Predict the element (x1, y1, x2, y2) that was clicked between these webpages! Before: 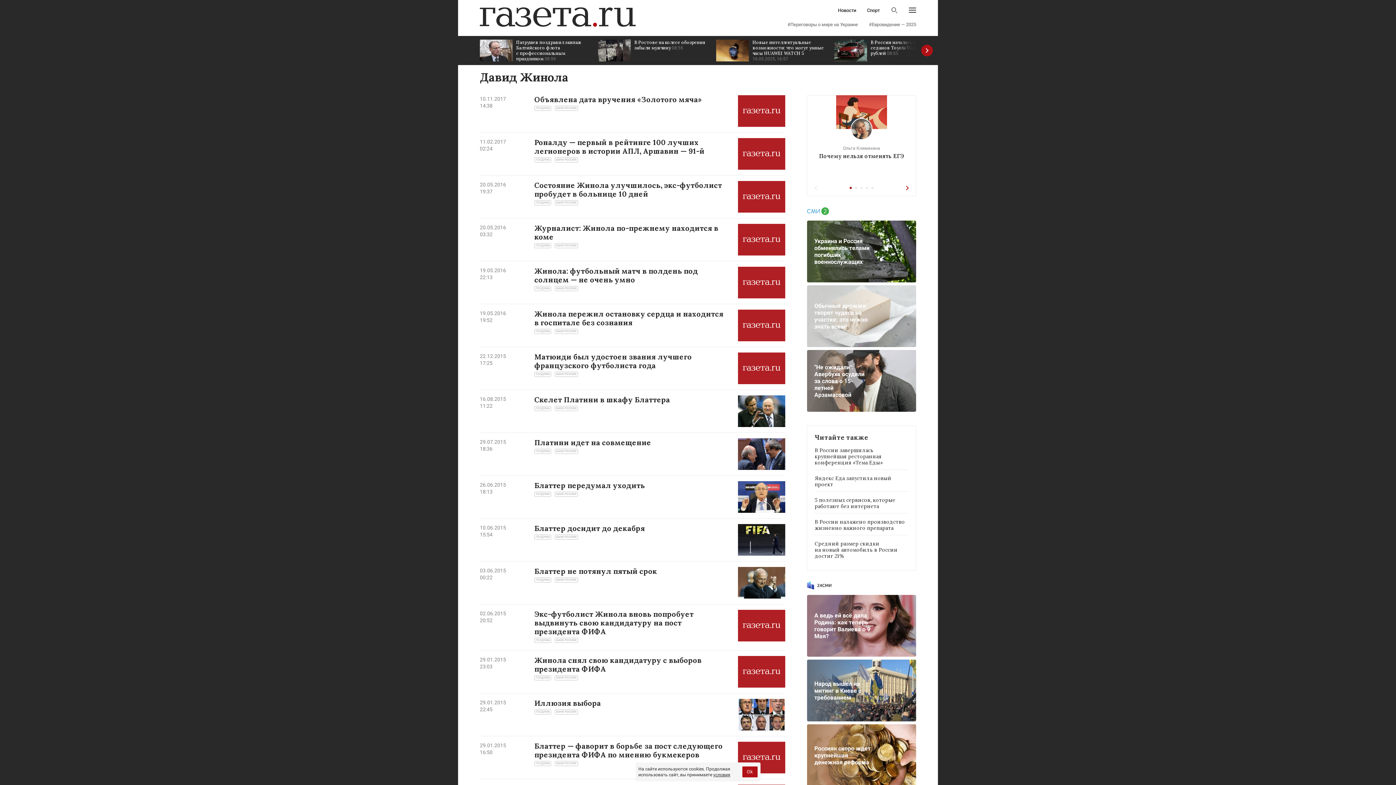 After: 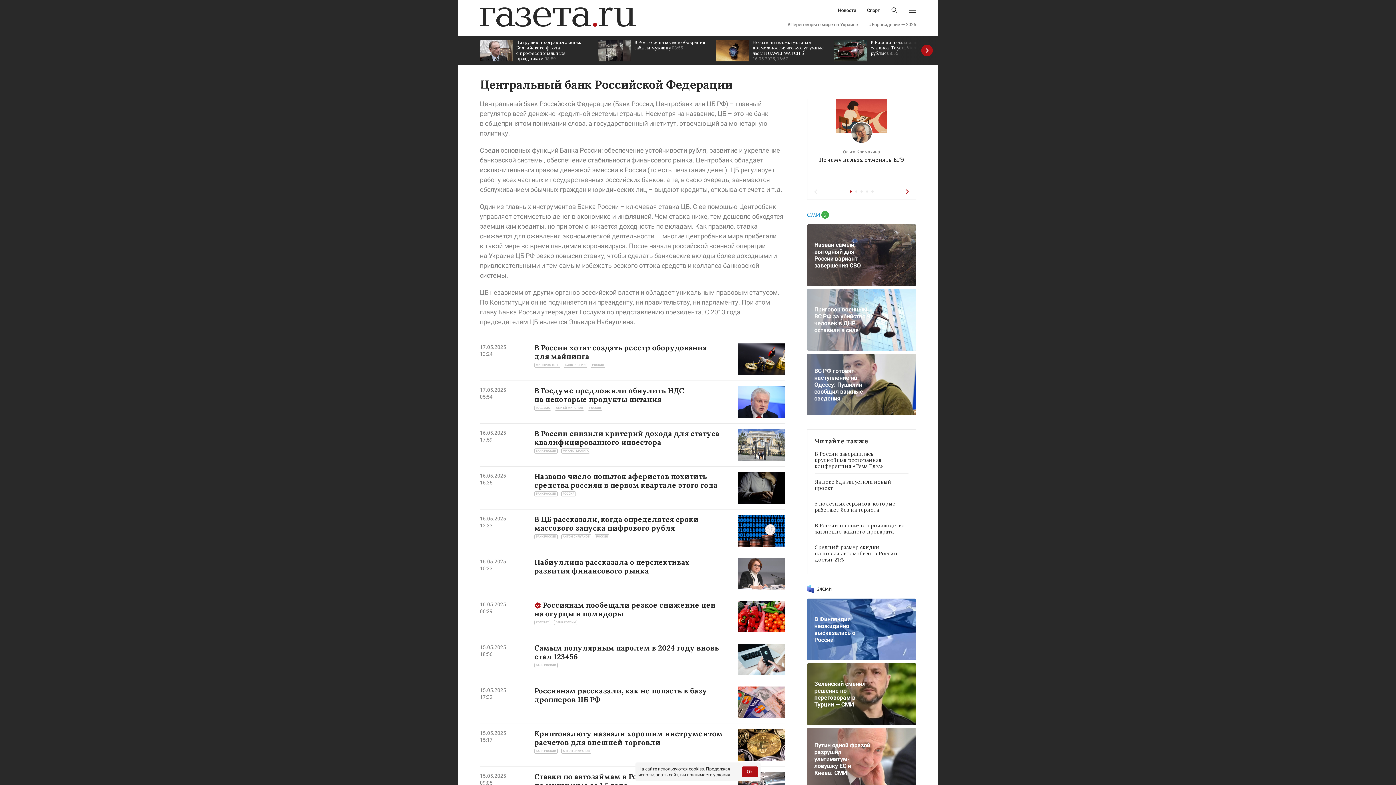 Action: bbox: (554, 372, 578, 377) label: БАНК РОССИИ